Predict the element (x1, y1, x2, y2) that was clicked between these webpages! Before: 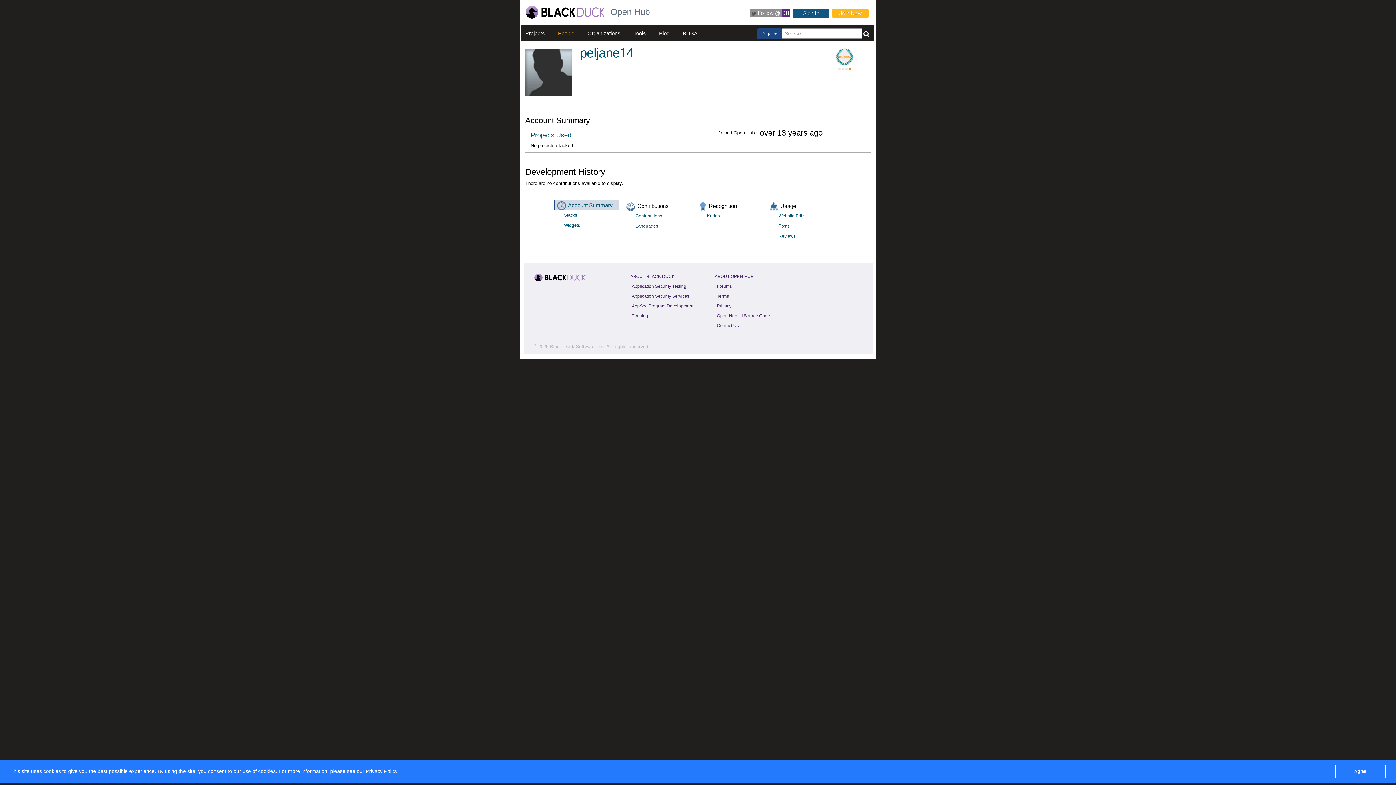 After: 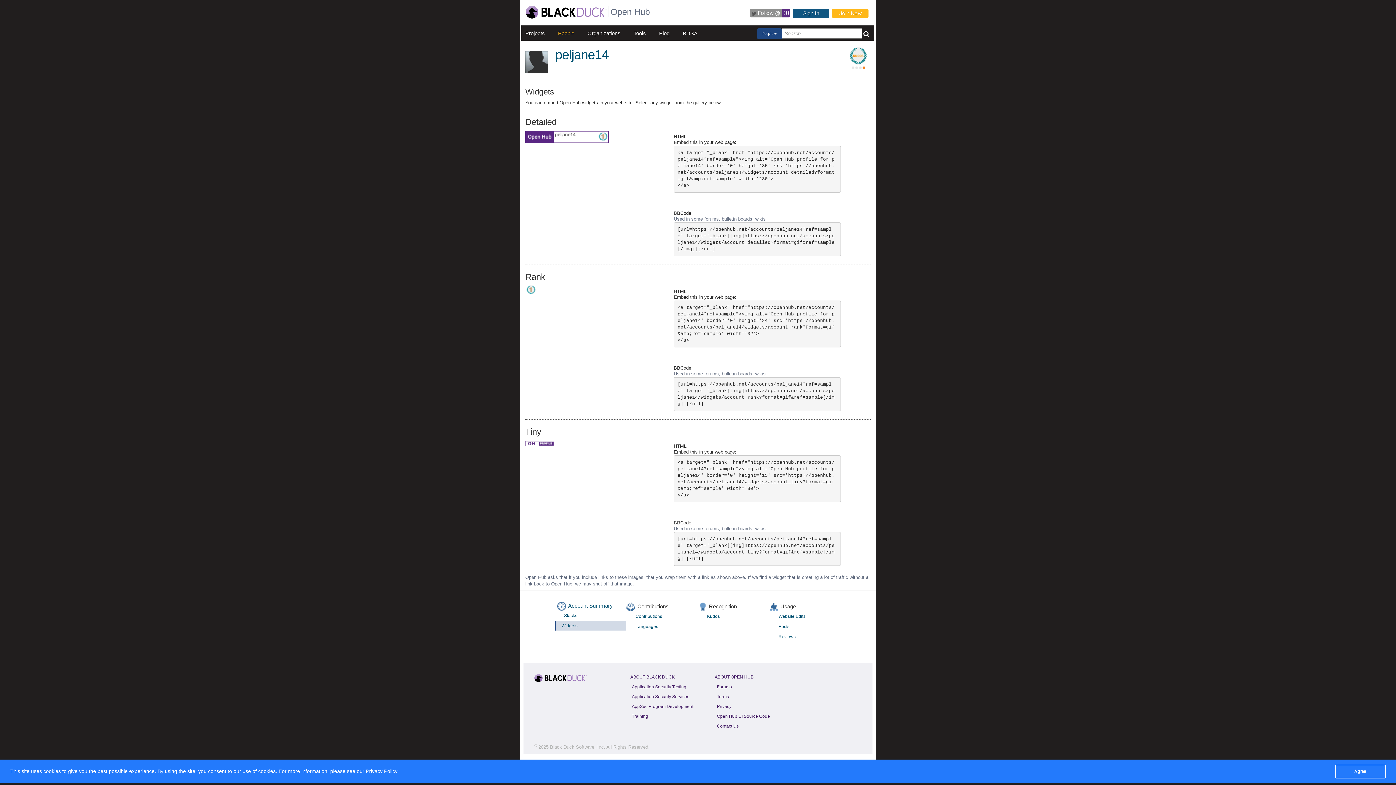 Action: label: Widgets bbox: (558, 220, 626, 230)